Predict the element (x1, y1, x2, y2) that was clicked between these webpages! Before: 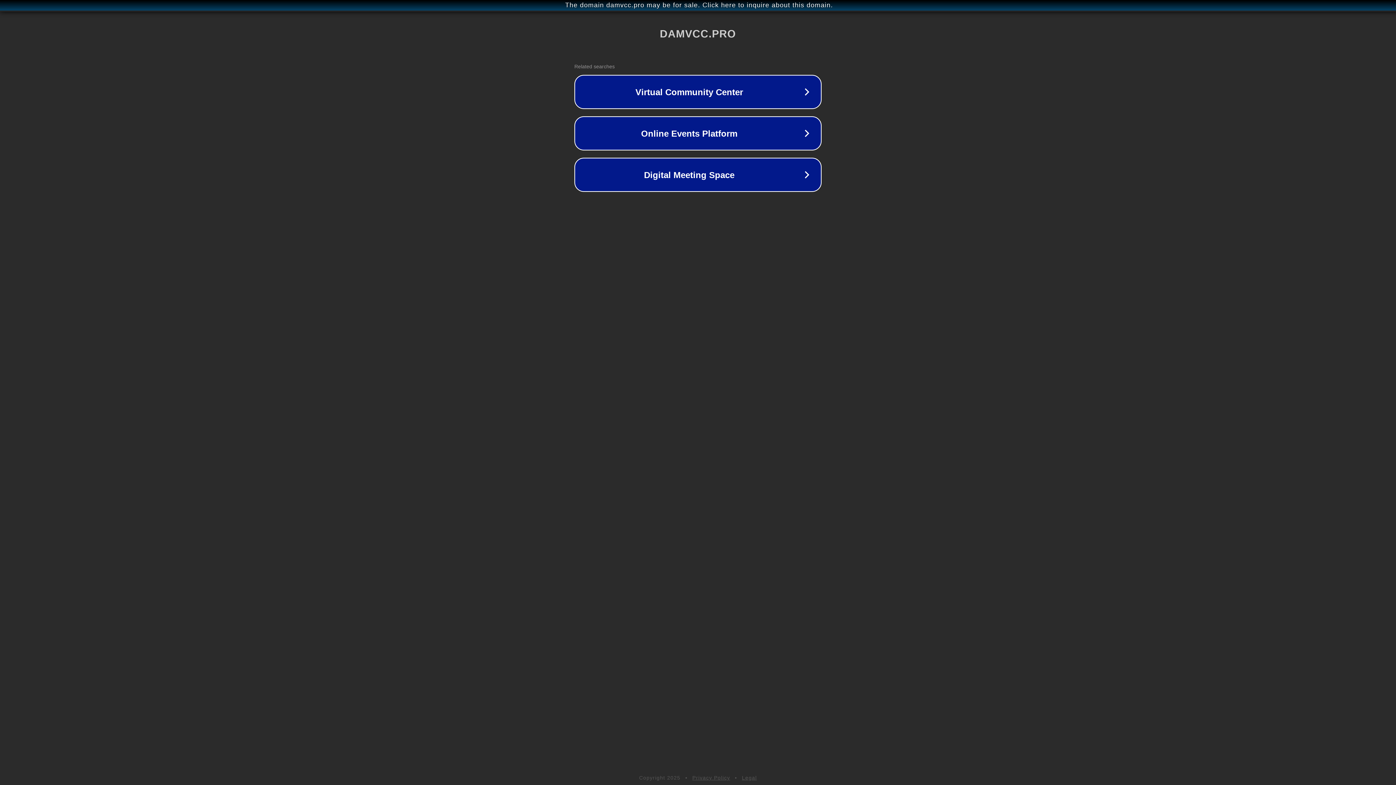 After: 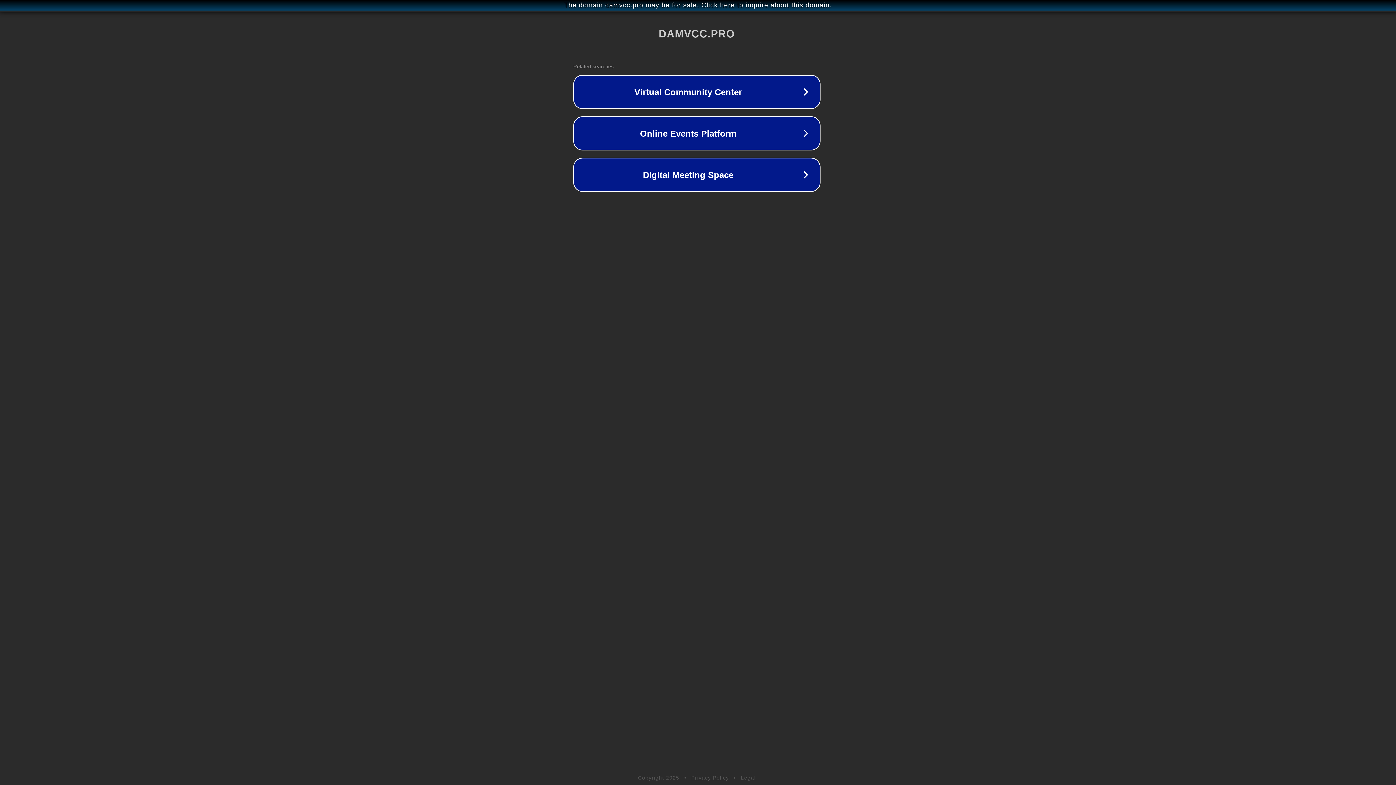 Action: label: The domain damvcc.pro may be for sale. Click here to inquire about this domain. bbox: (1, 1, 1397, 9)